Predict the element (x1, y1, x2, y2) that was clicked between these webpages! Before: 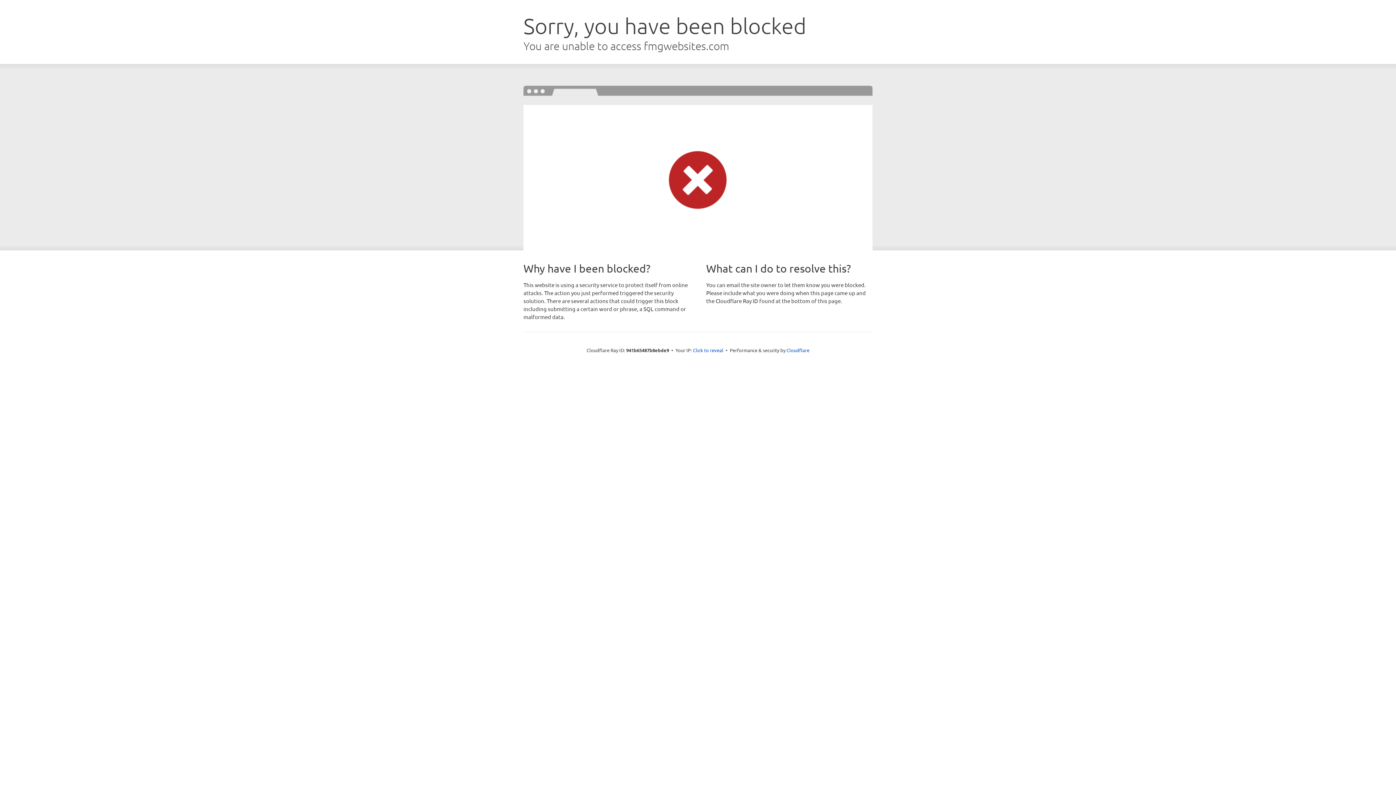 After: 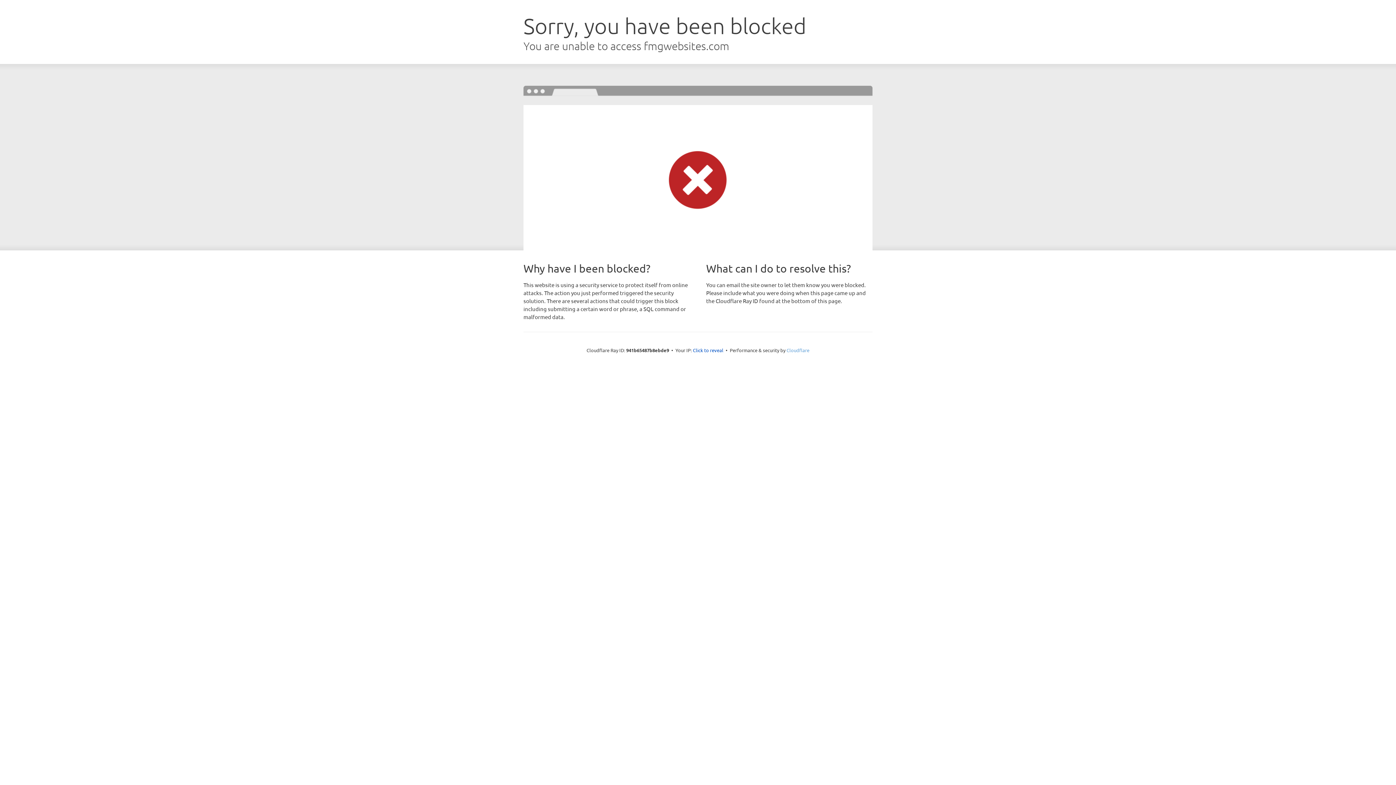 Action: label: Cloudflare bbox: (786, 347, 809, 353)